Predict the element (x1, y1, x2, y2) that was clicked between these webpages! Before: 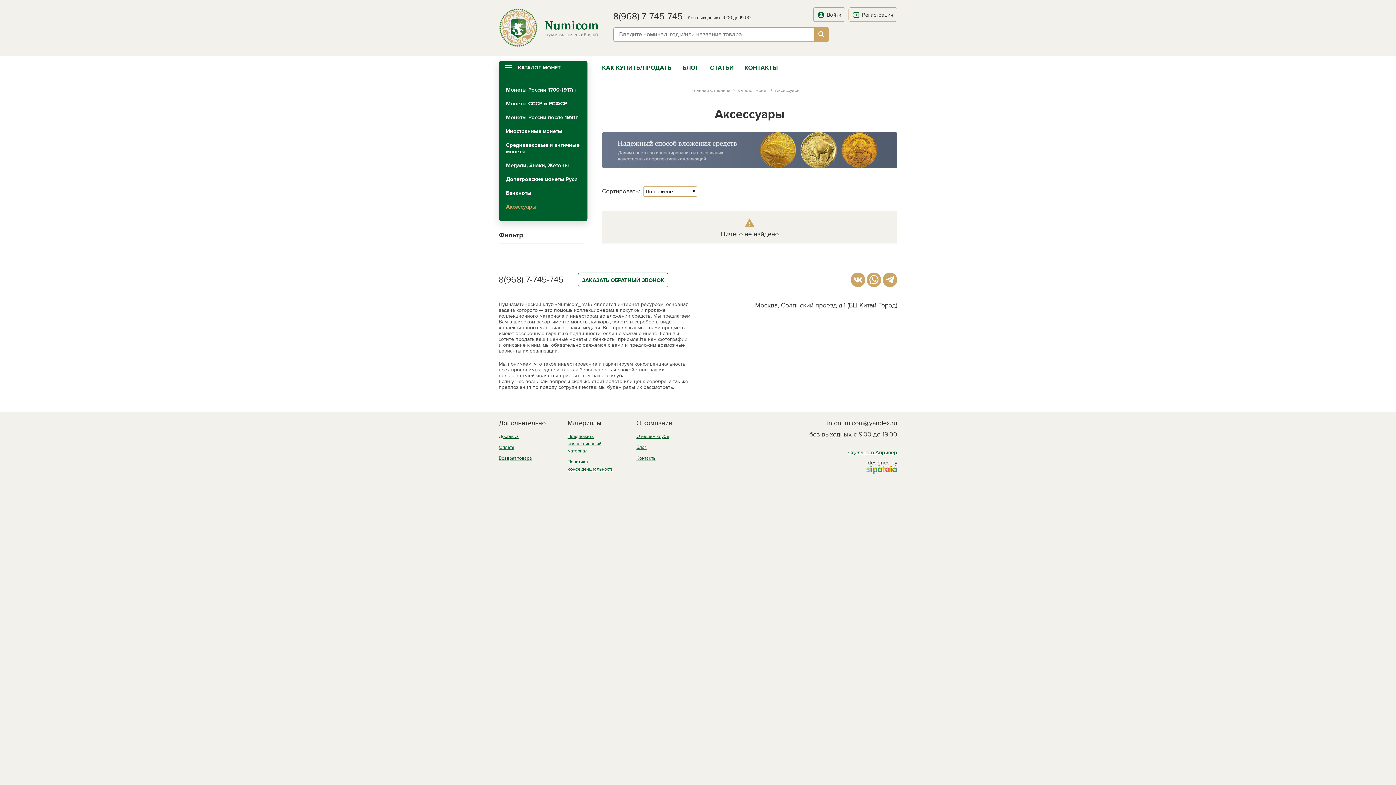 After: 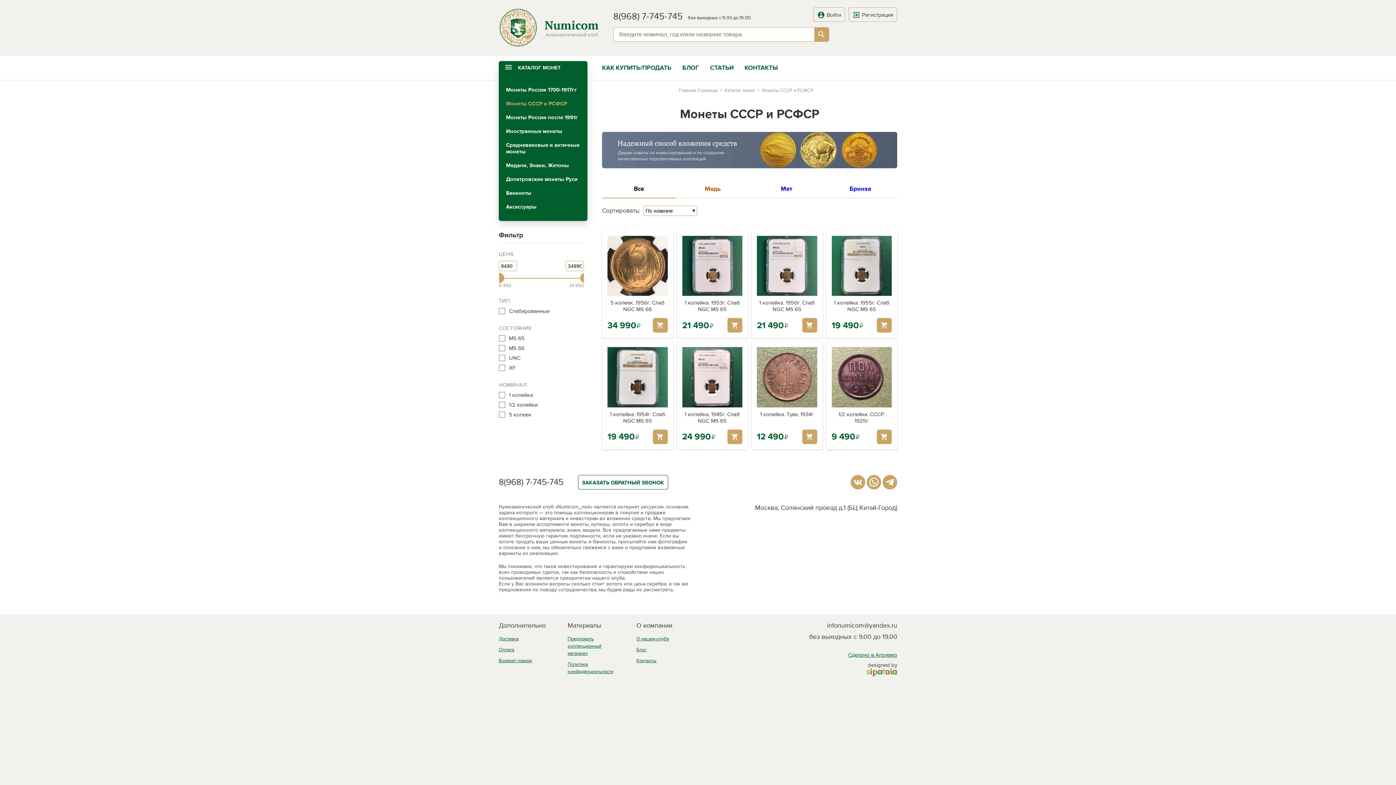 Action: bbox: (498, 96, 587, 110) label: Монеты СССР и РСФСР